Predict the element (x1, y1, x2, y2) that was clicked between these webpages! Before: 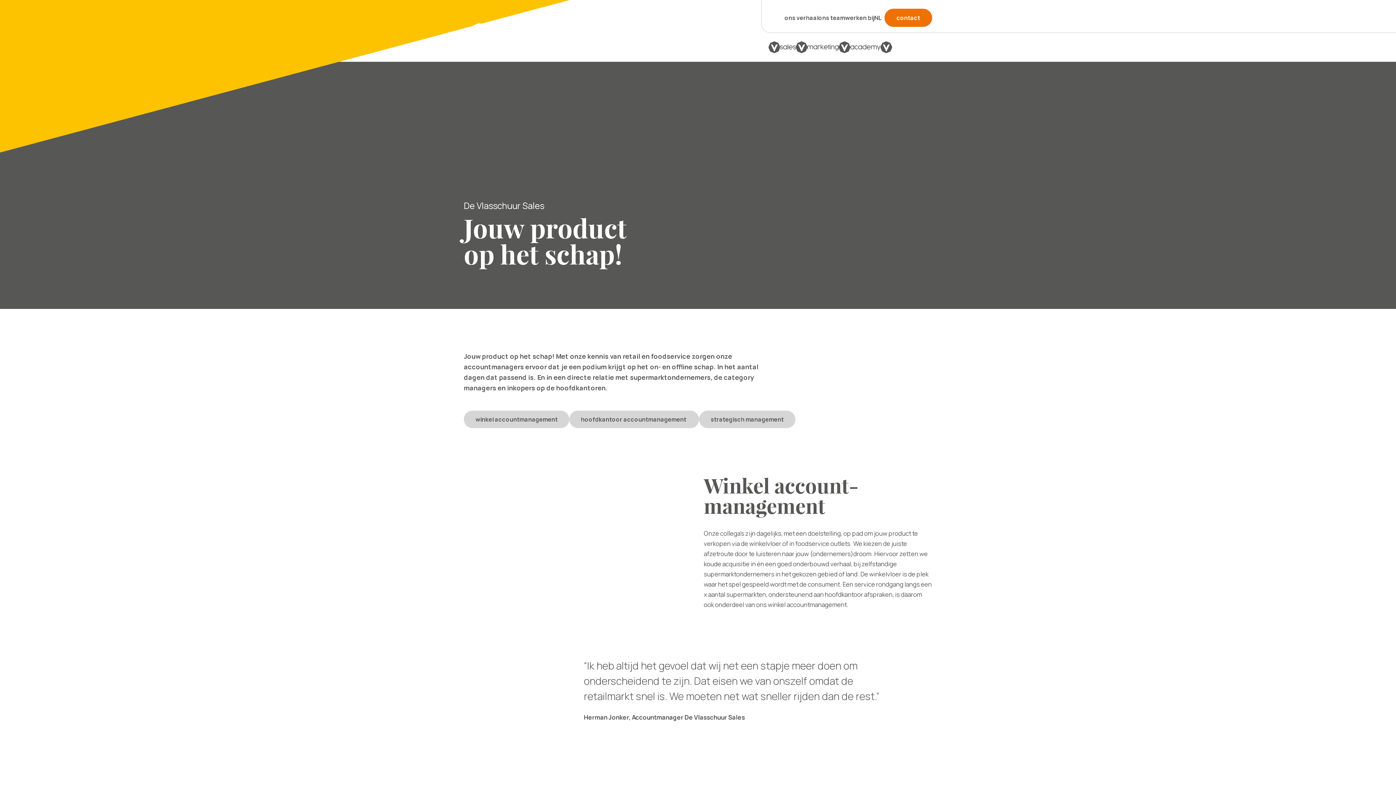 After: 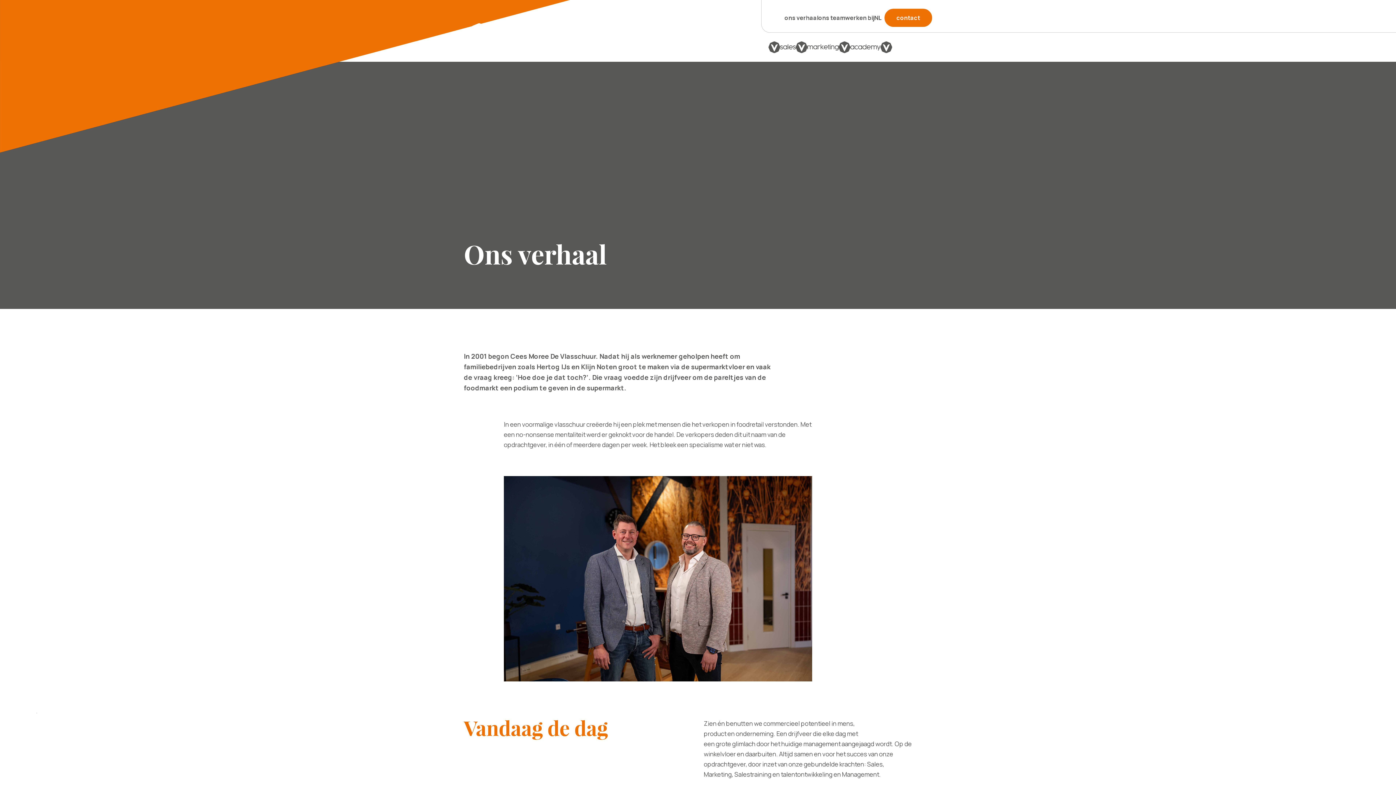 Action: label: ons verhaal bbox: (784, 14, 818, 20)